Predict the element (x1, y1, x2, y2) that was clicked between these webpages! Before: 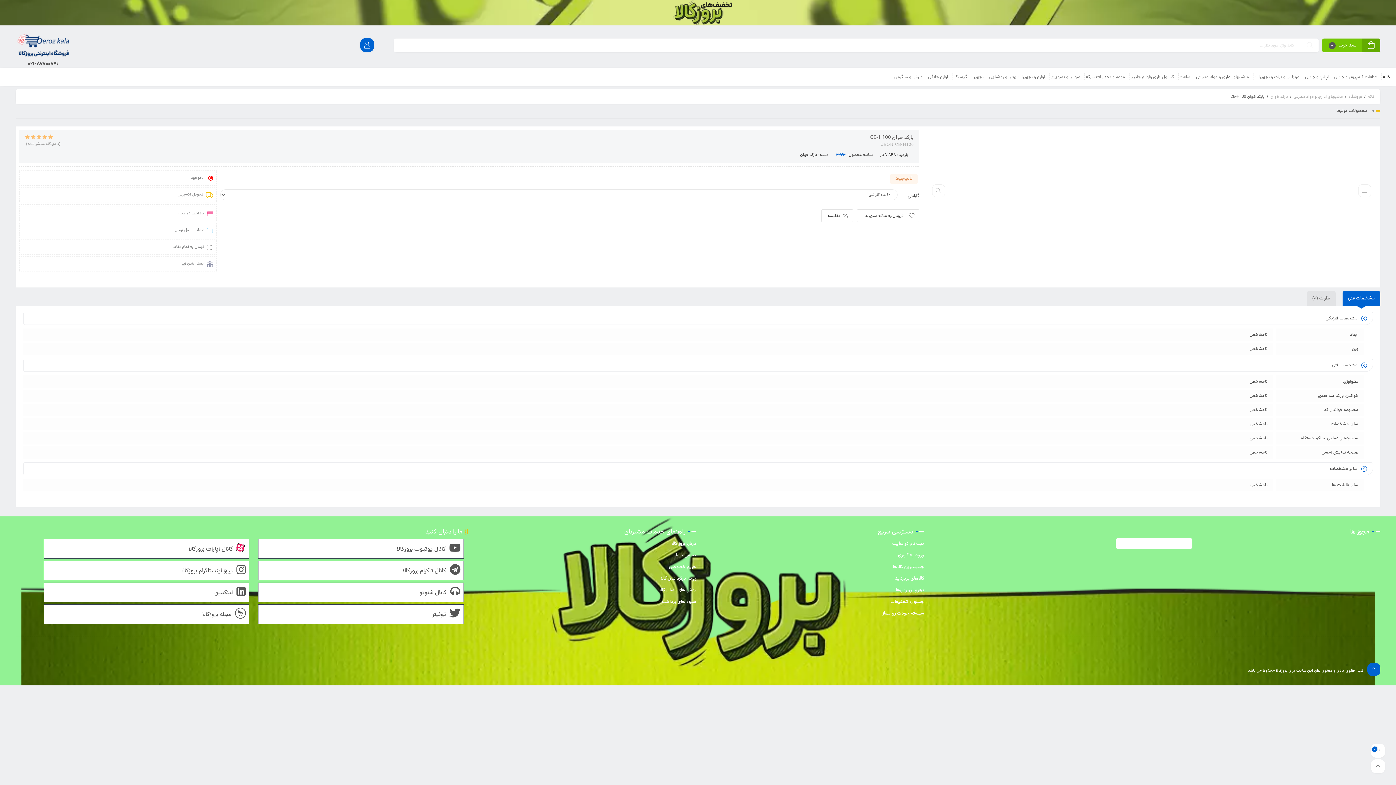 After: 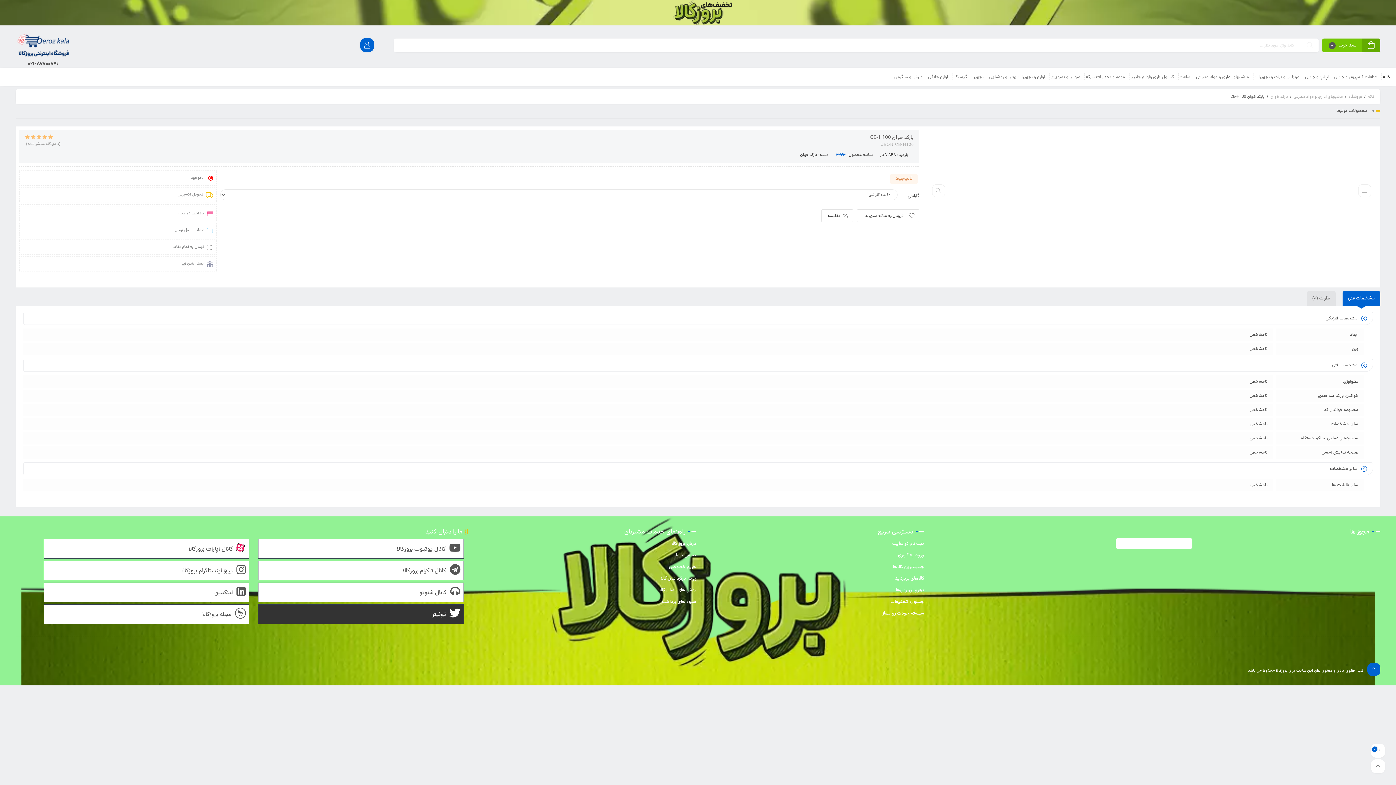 Action: bbox: (261, 608, 460, 621) label: توئیتر